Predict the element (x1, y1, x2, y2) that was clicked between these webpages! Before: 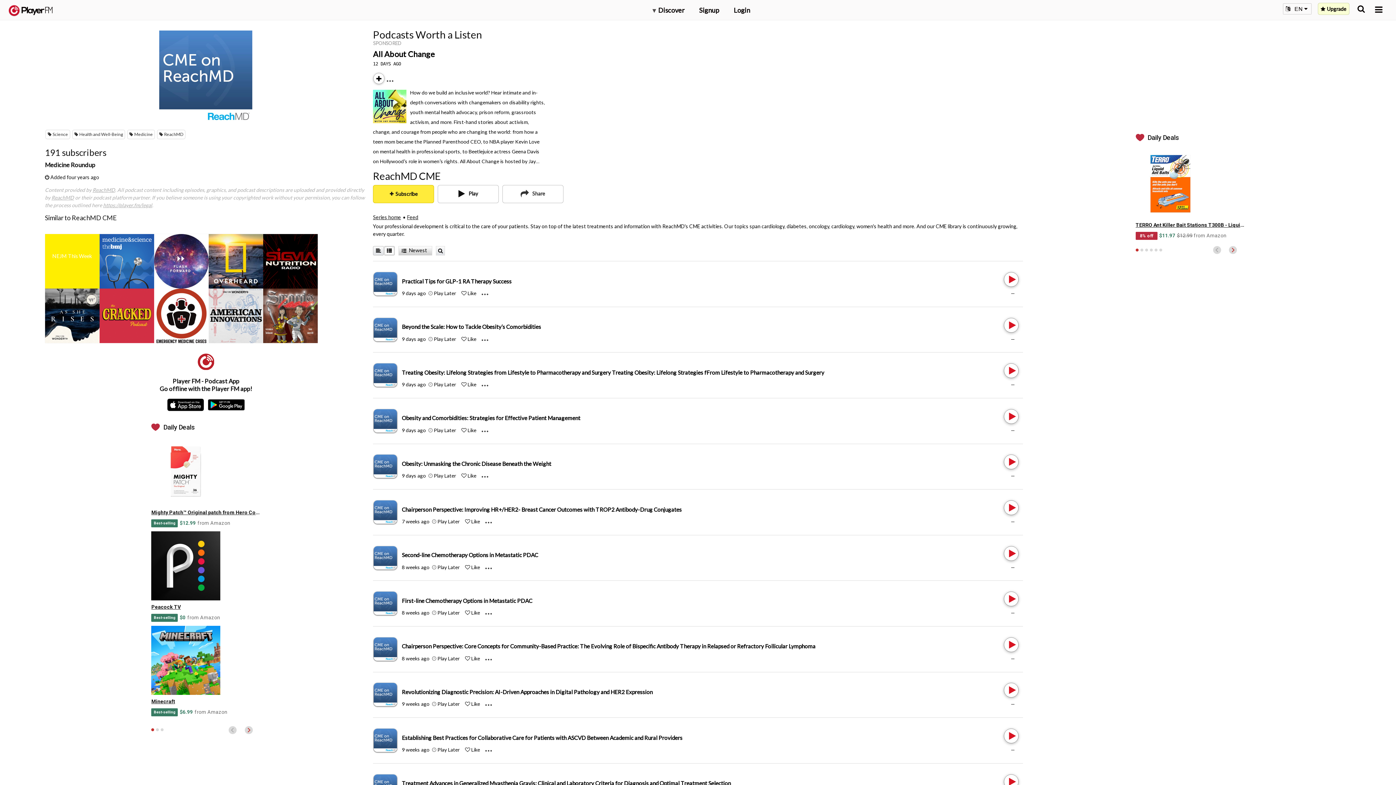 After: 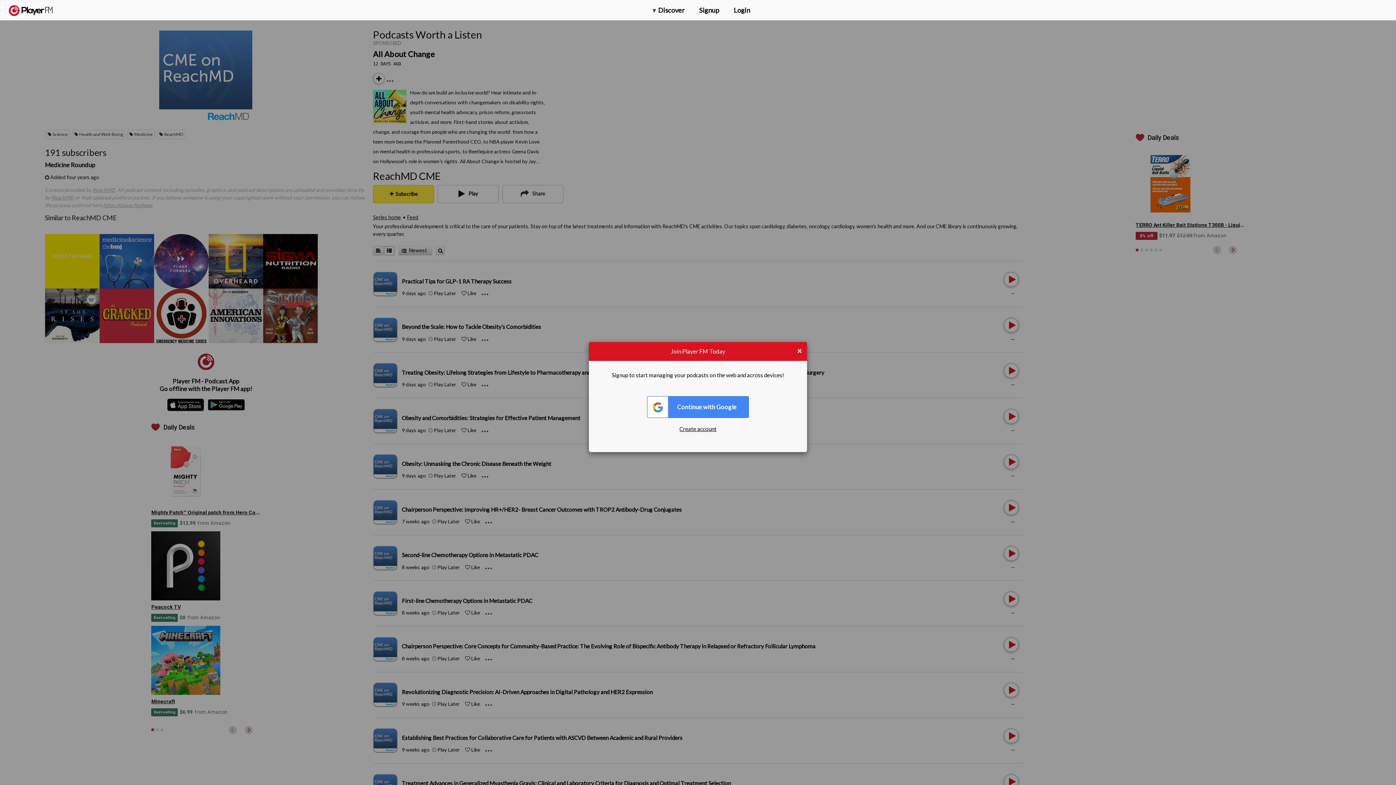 Action: bbox: (465, 746, 470, 753) label: Like